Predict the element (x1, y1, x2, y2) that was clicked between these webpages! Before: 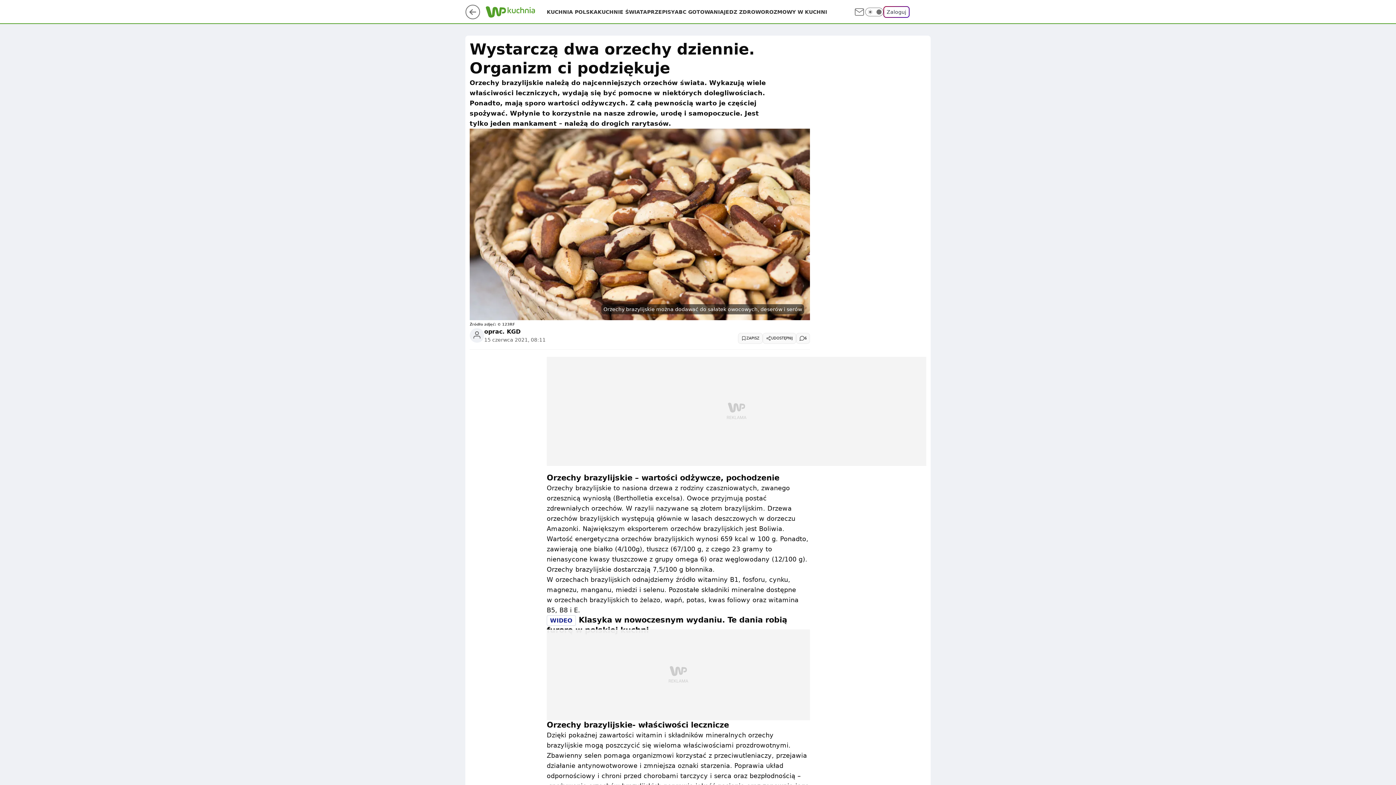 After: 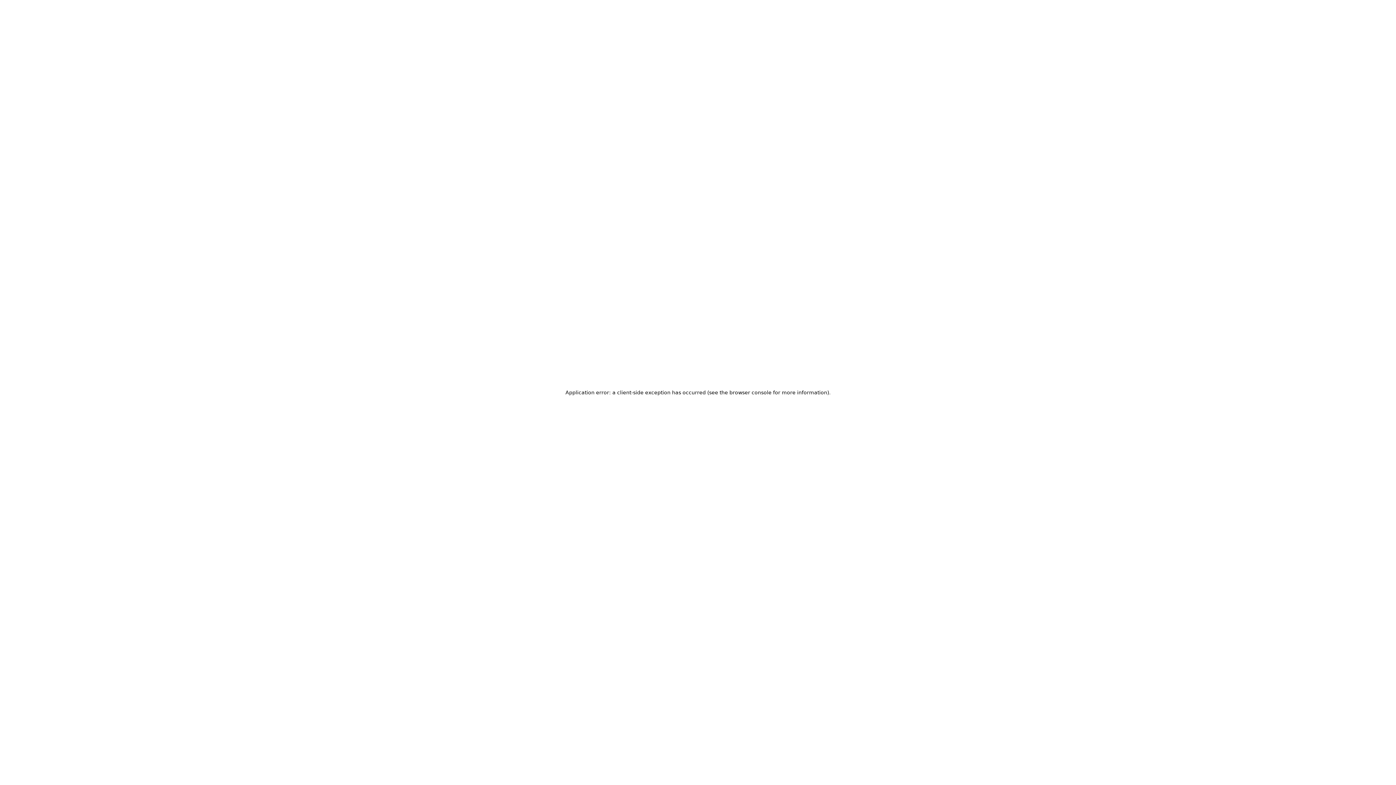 Action: bbox: (883, 6, 909, 17) label: Zaloguj